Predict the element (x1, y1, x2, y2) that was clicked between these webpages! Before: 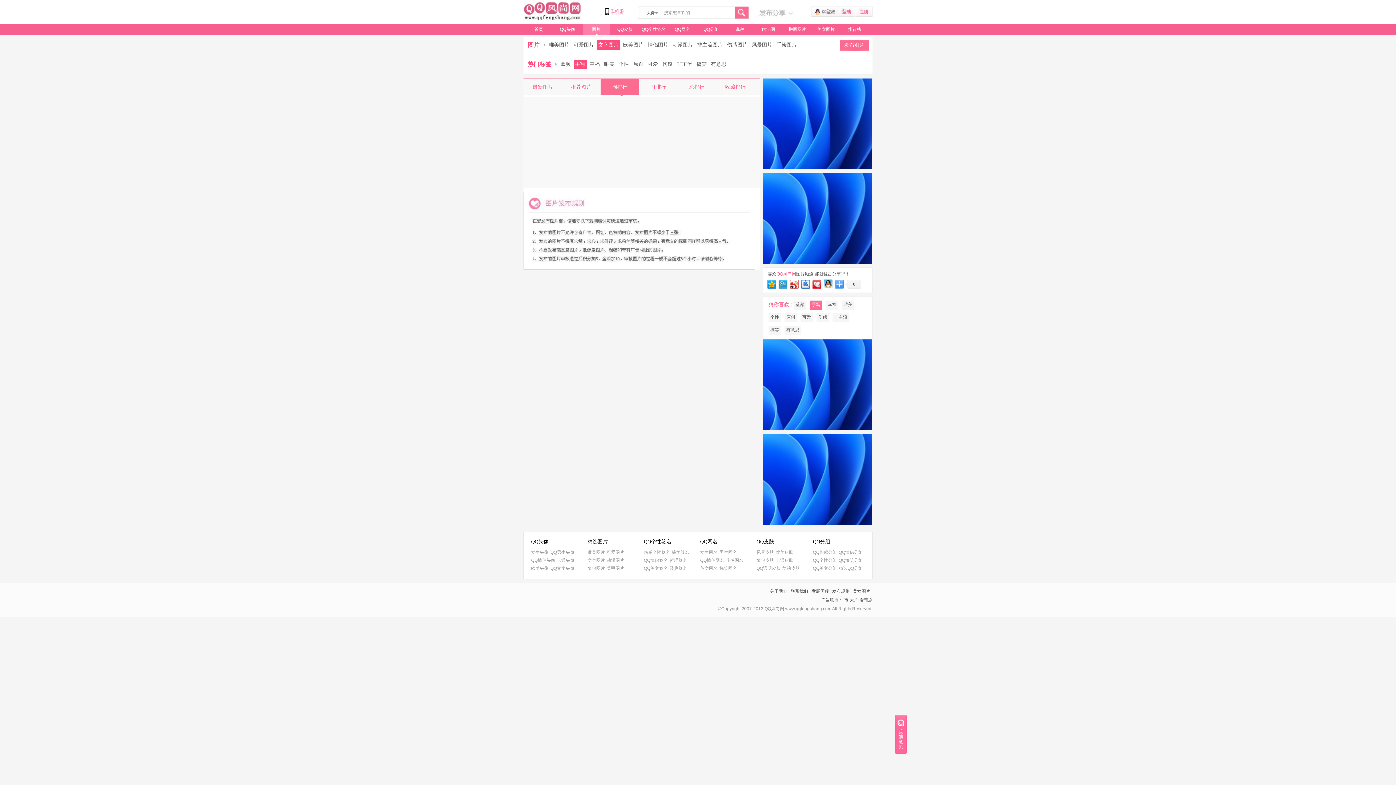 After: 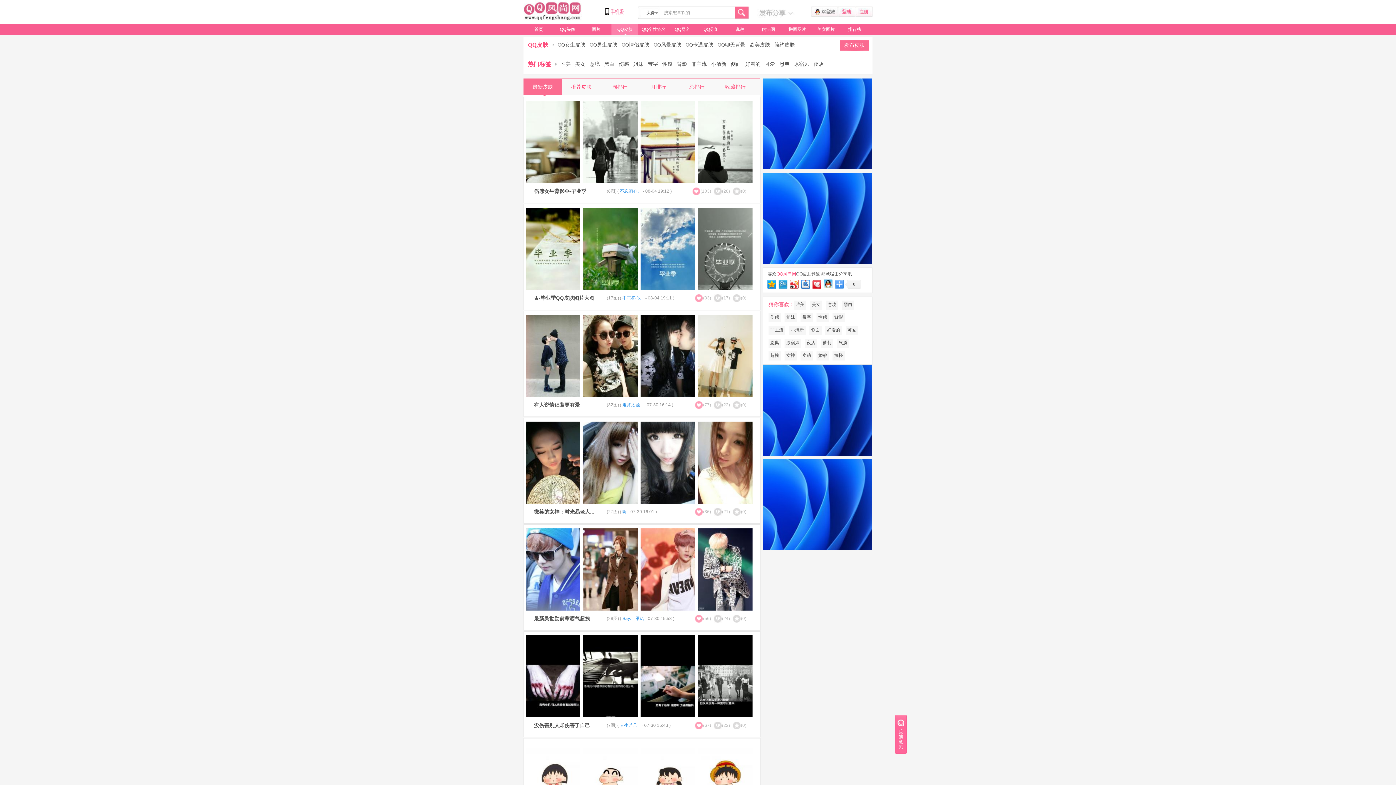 Action: bbox: (611, 23, 638, 35) label: QQ皮肤